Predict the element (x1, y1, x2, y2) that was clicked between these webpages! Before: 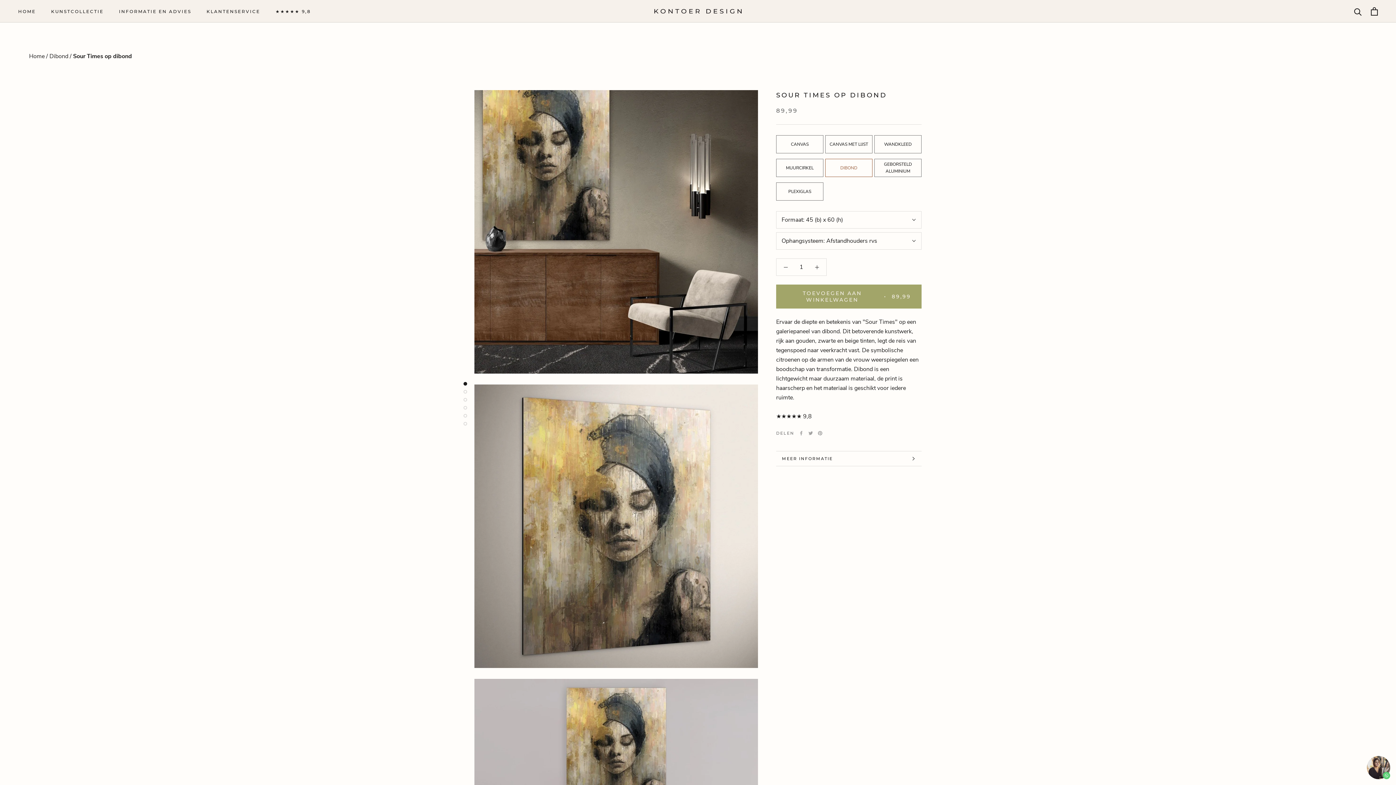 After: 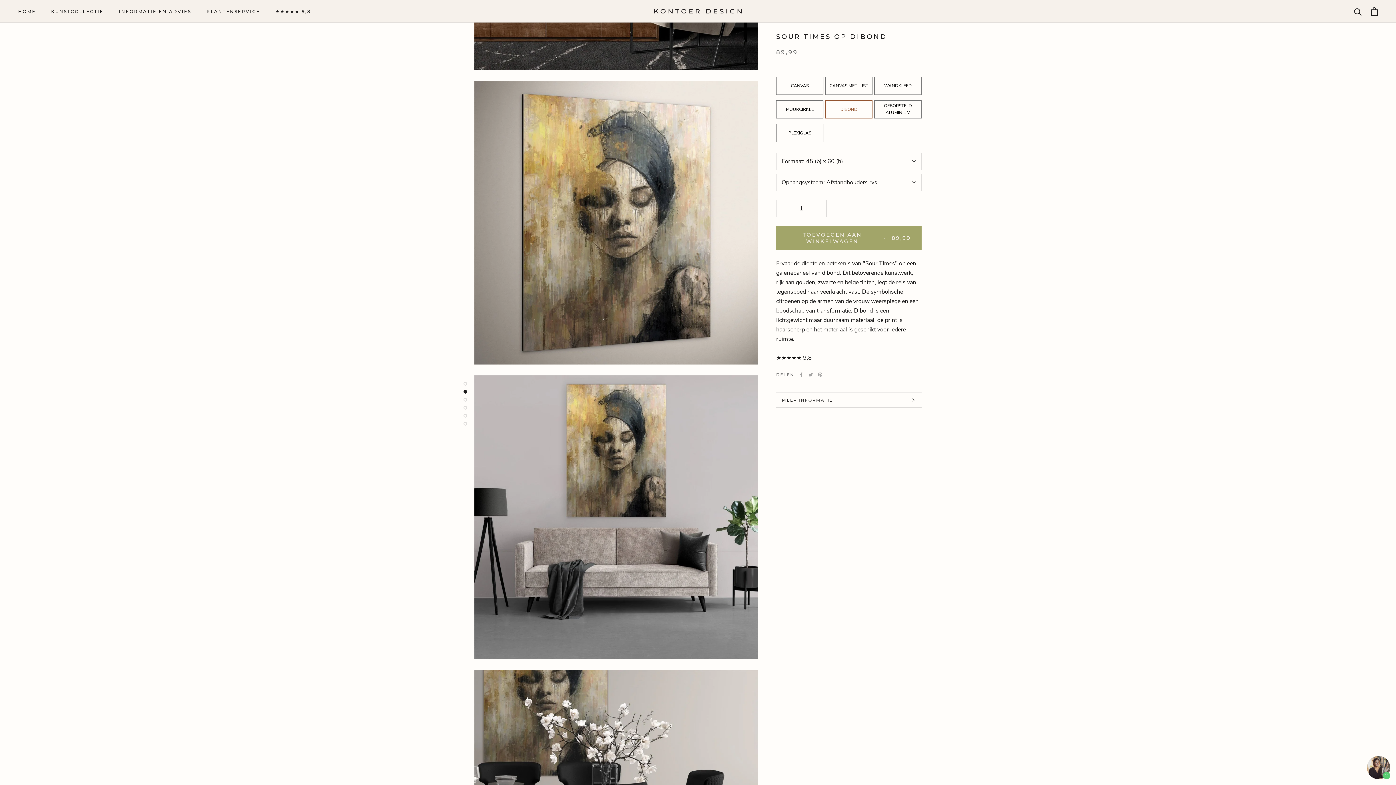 Action: bbox: (463, 390, 467, 393)